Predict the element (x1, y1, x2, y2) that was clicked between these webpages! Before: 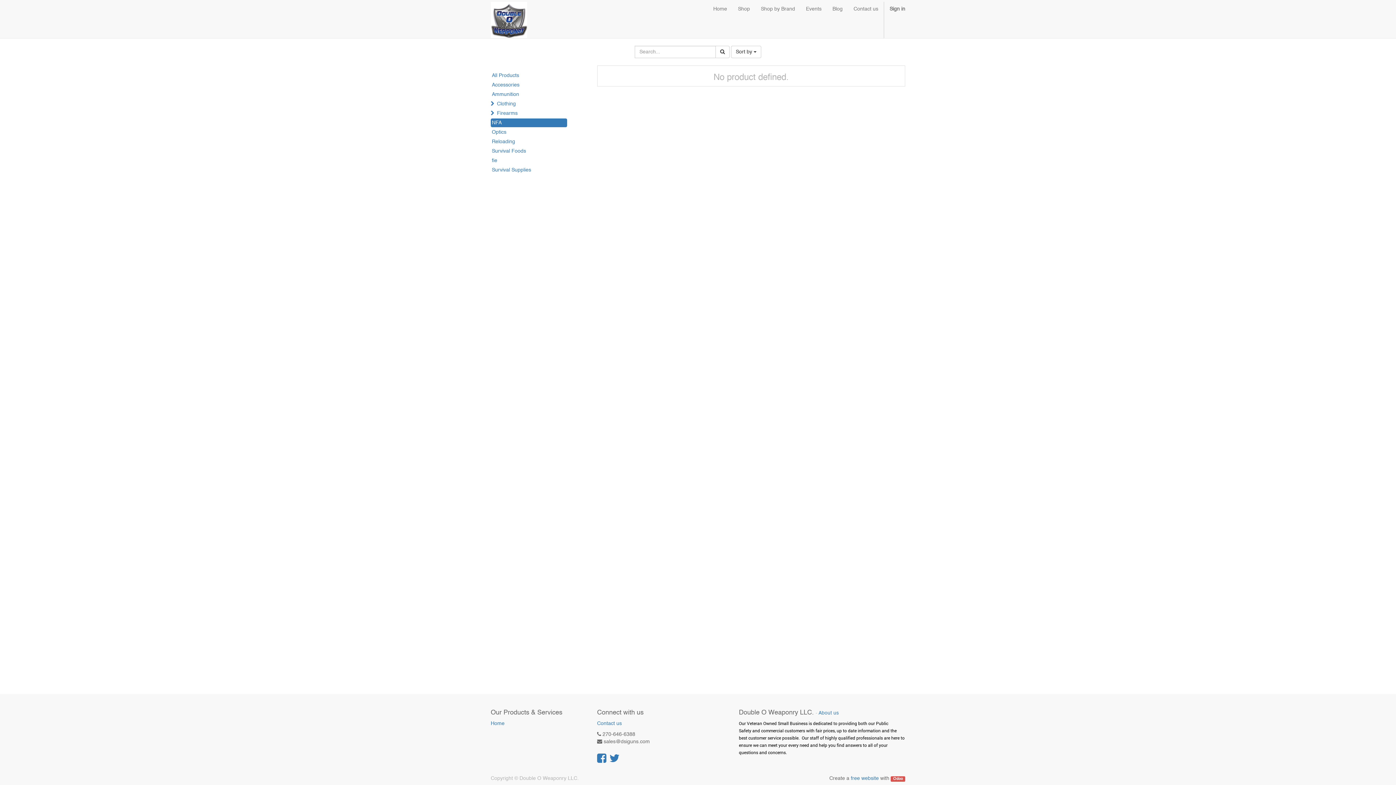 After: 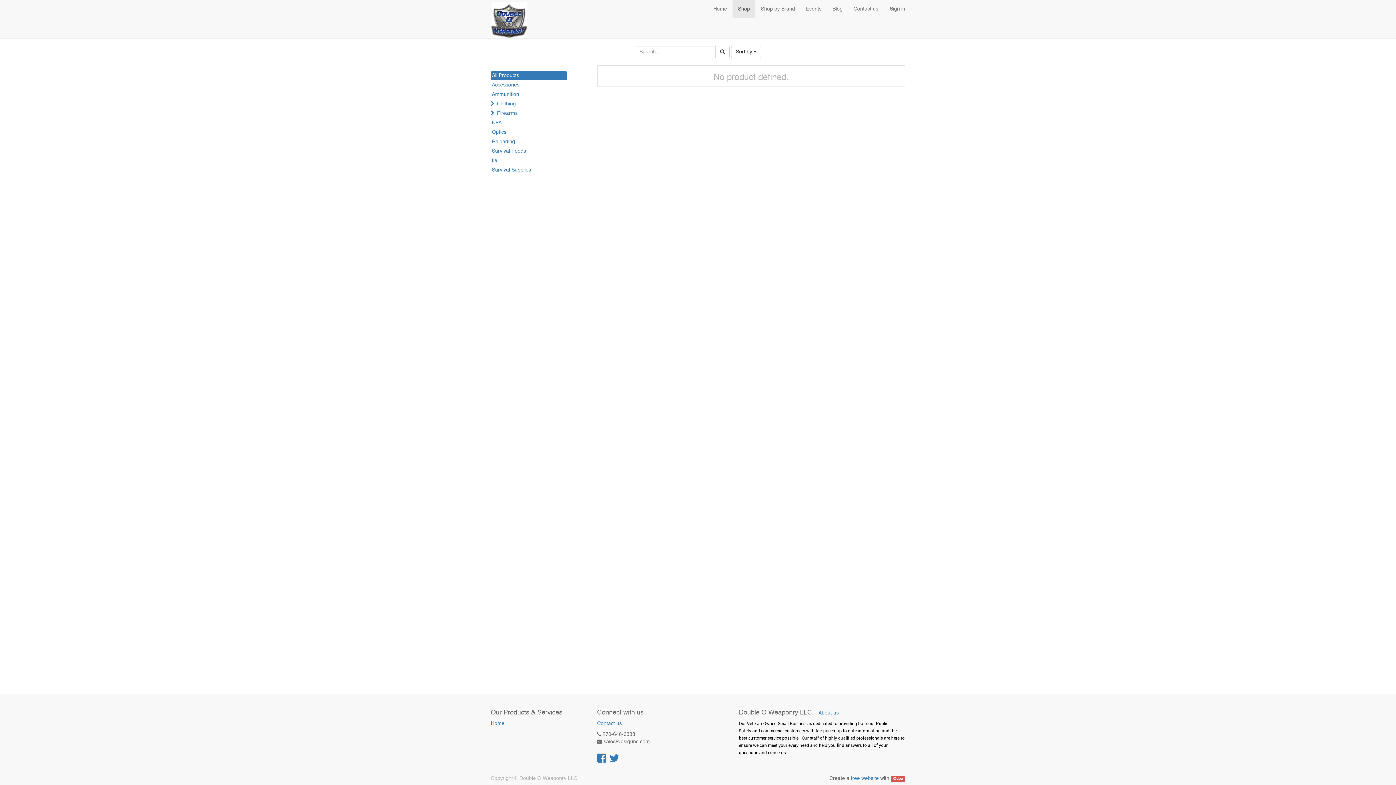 Action: bbox: (490, 71, 567, 80) label: All Products